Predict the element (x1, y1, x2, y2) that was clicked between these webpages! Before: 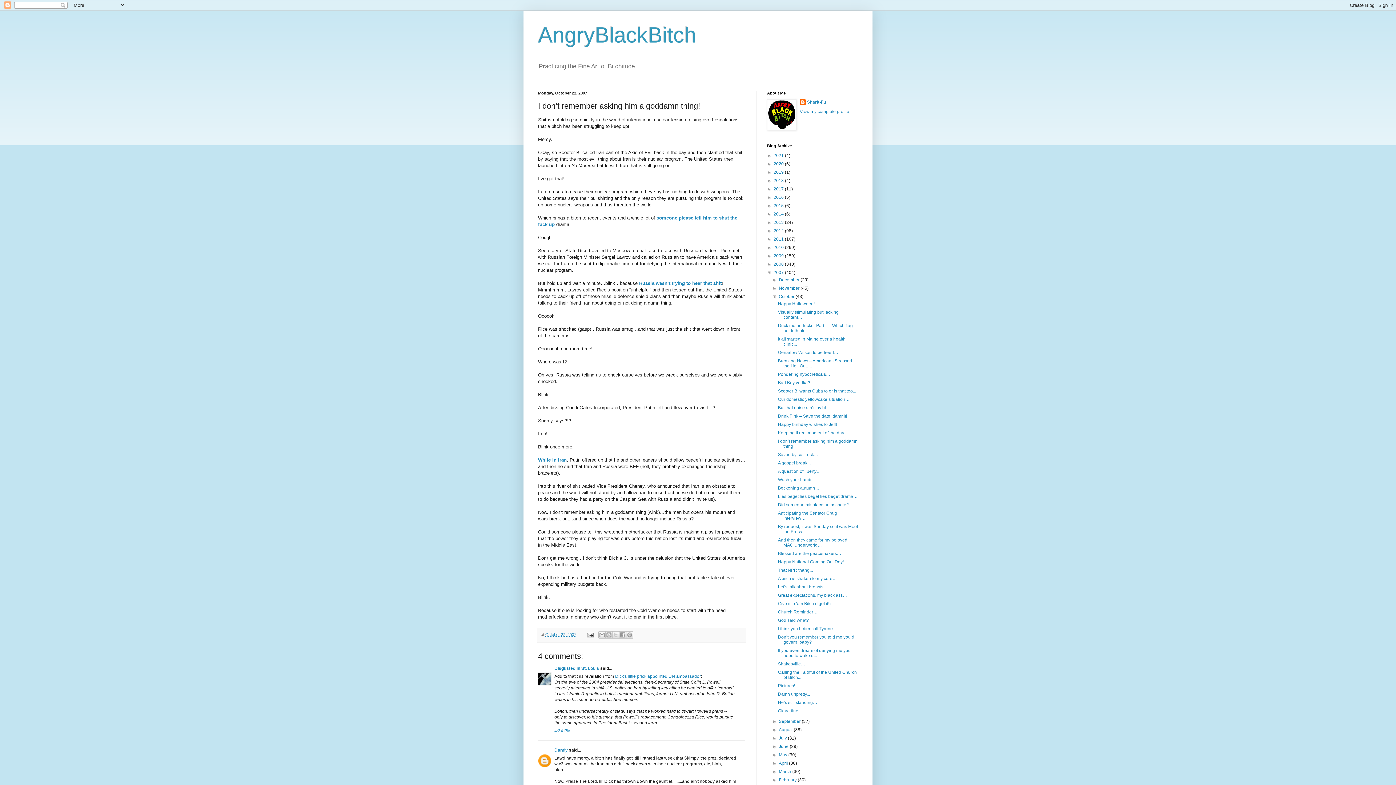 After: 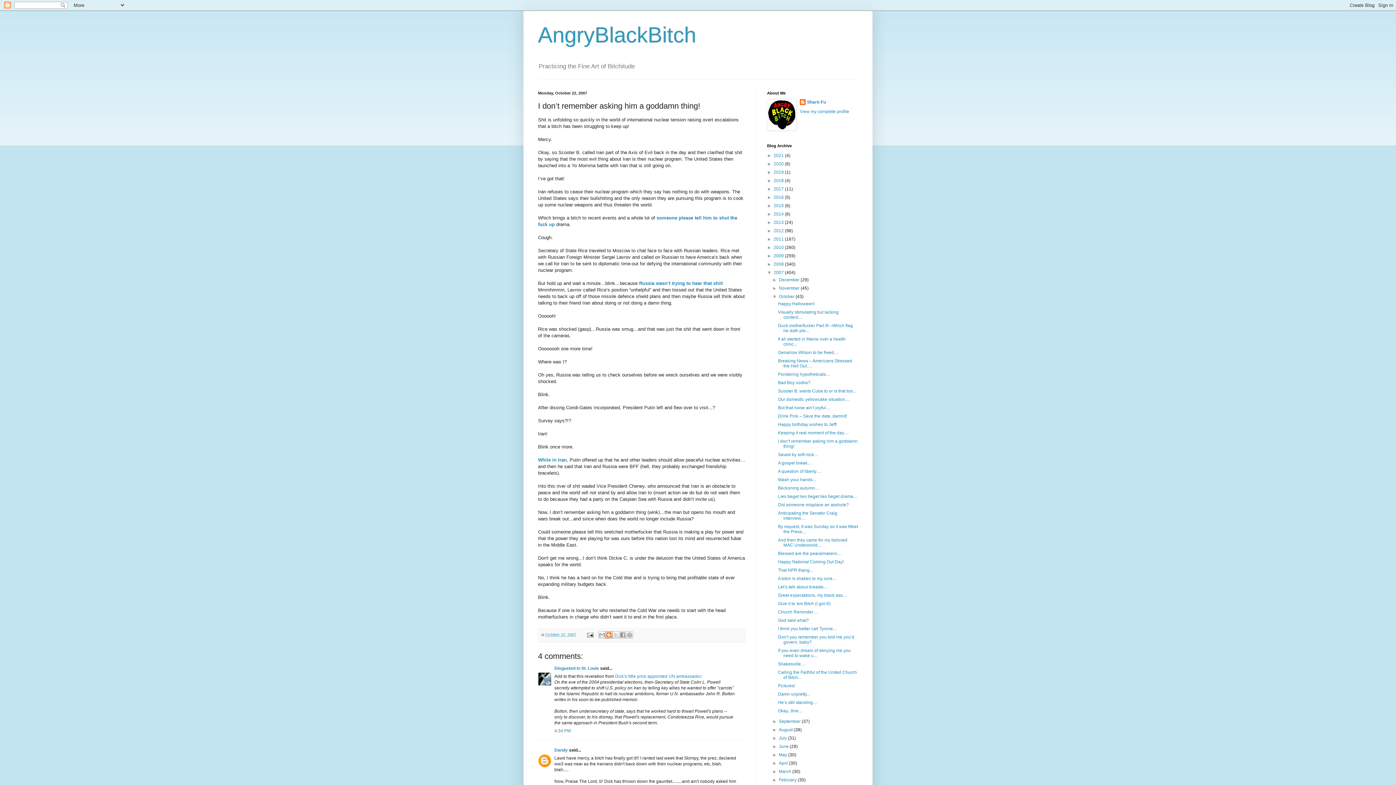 Action: label: BlogThis! bbox: (605, 631, 612, 639)